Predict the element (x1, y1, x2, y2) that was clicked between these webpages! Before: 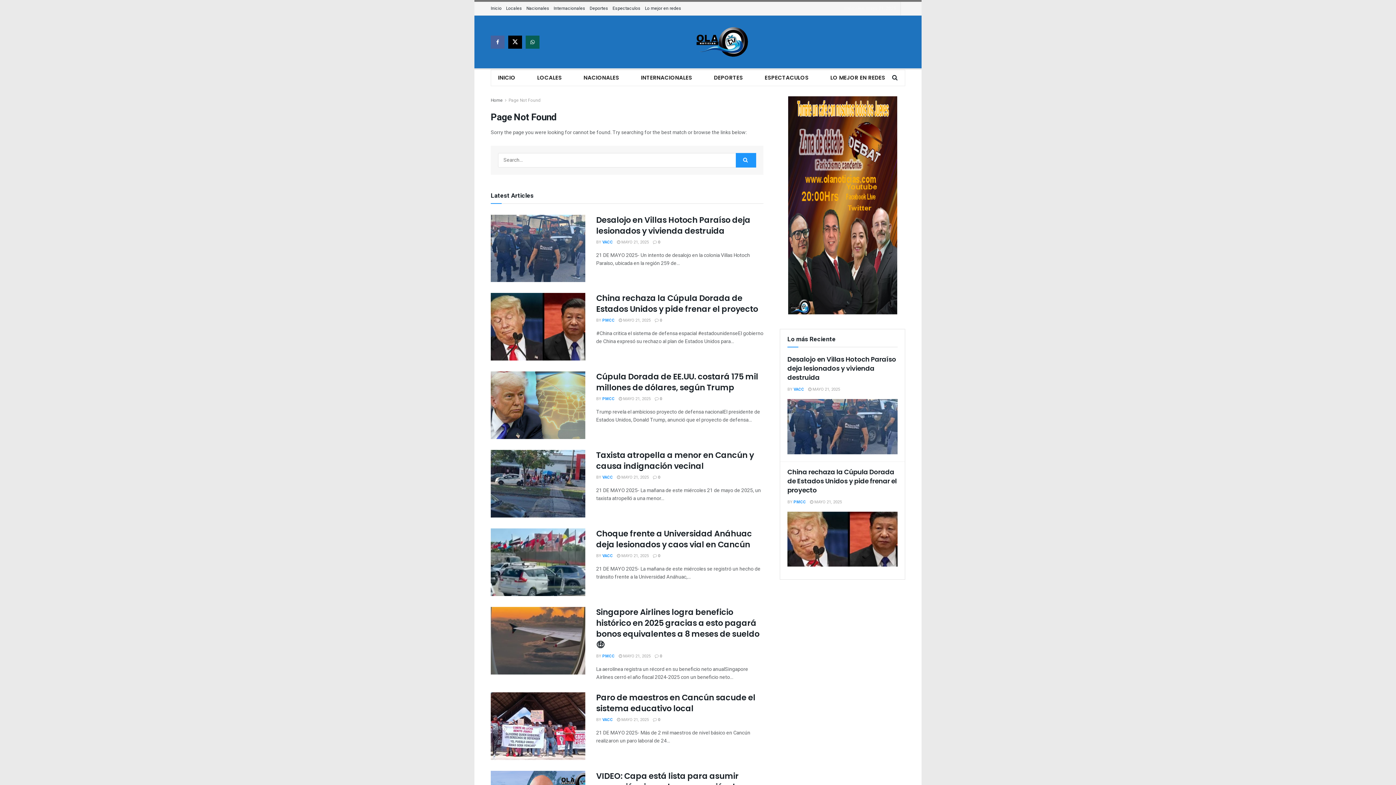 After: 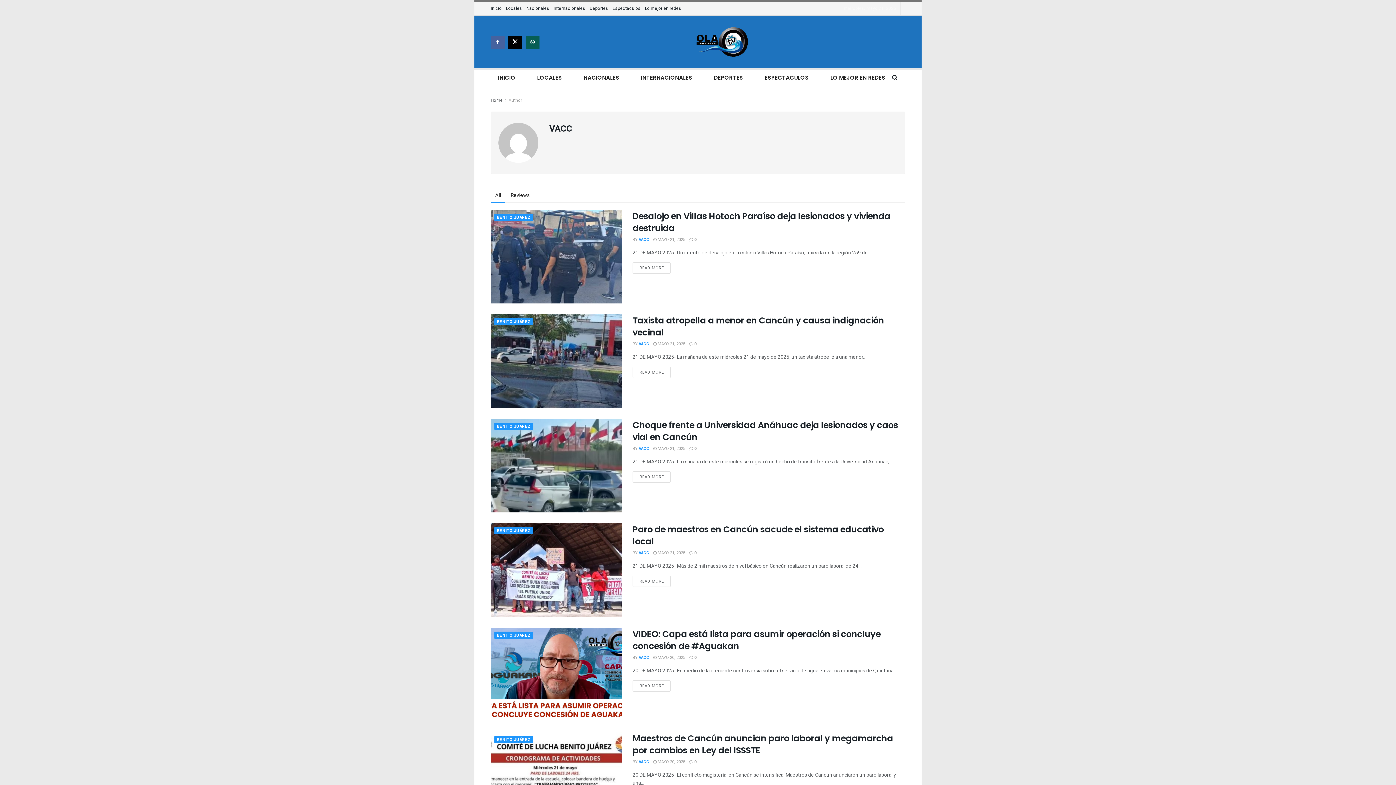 Action: label: VACC bbox: (602, 474, 613, 480)